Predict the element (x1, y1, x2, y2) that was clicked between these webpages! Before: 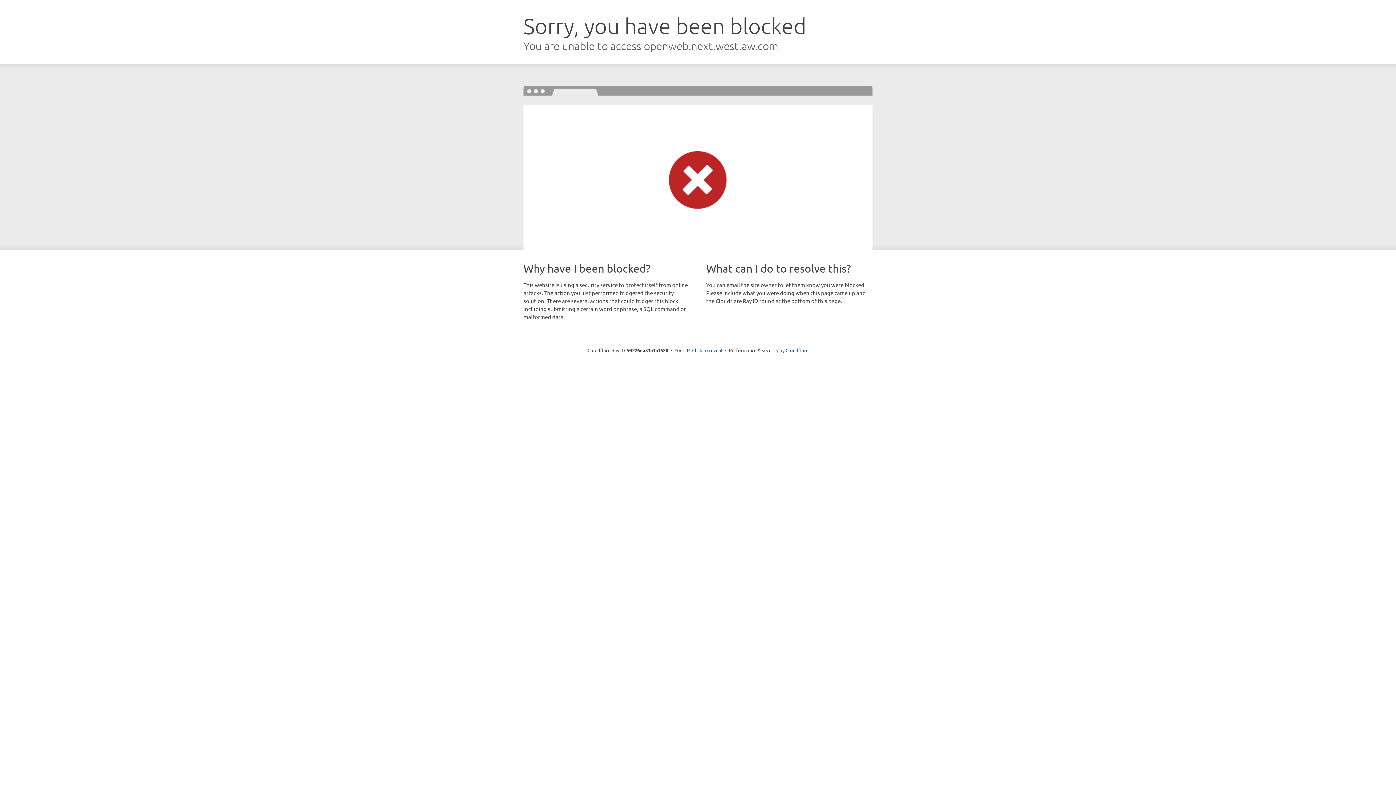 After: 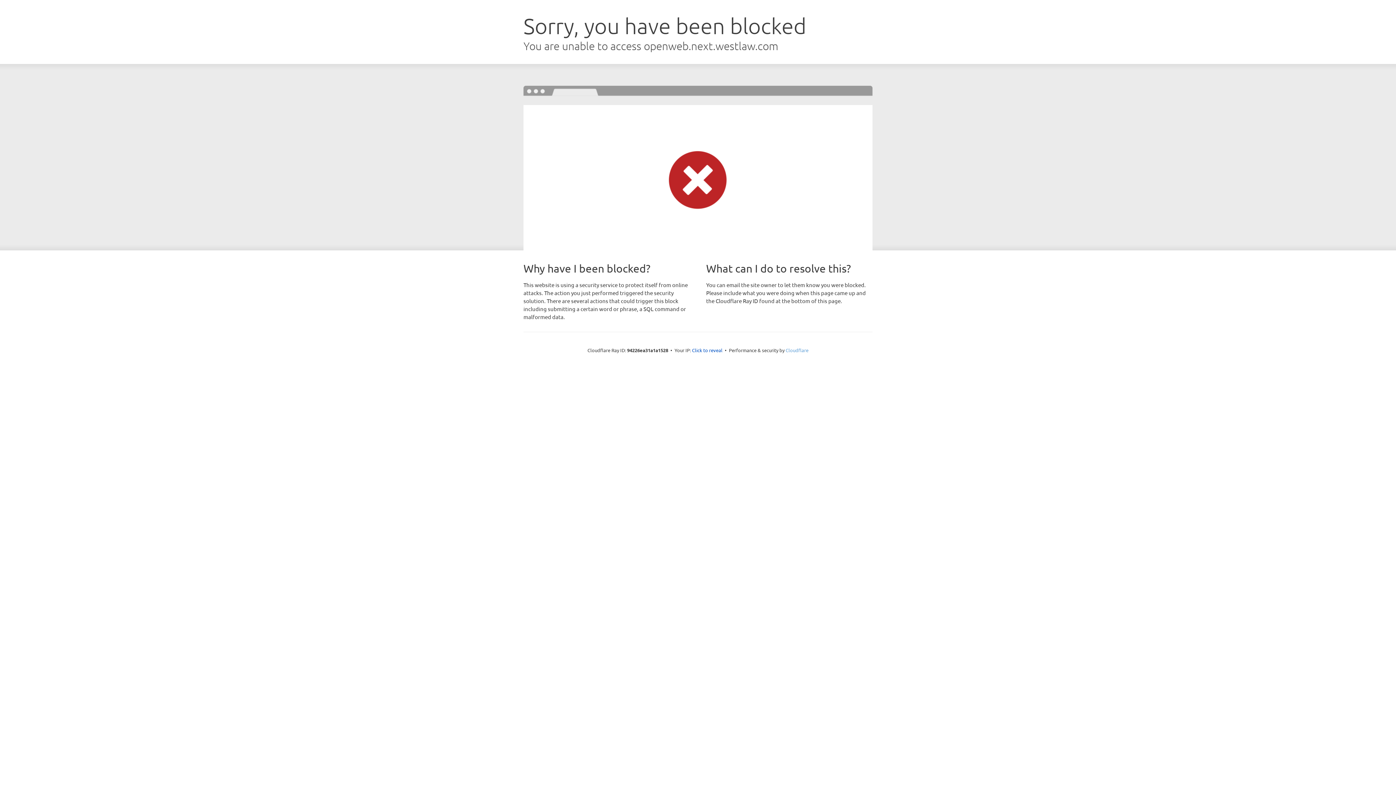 Action: bbox: (785, 347, 808, 353) label: Cloudflare